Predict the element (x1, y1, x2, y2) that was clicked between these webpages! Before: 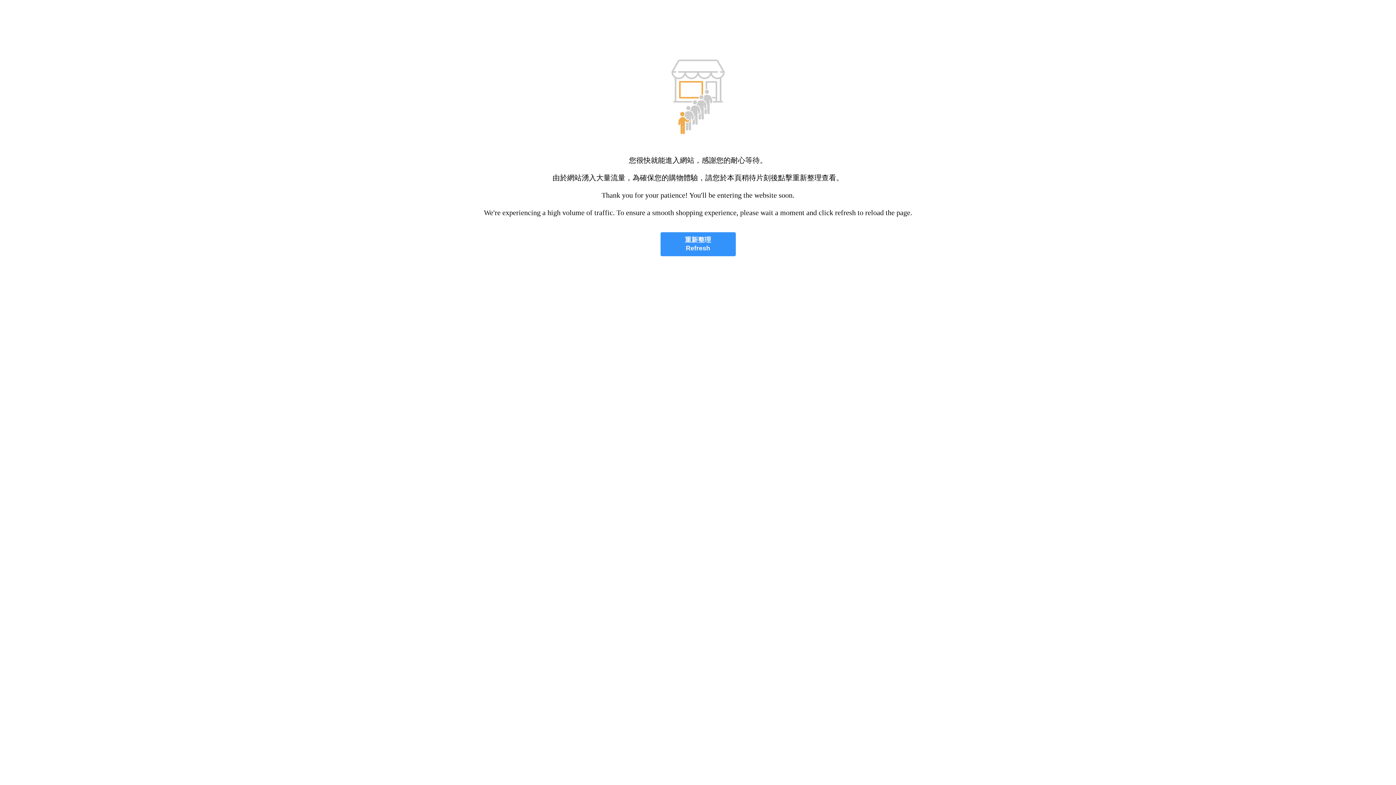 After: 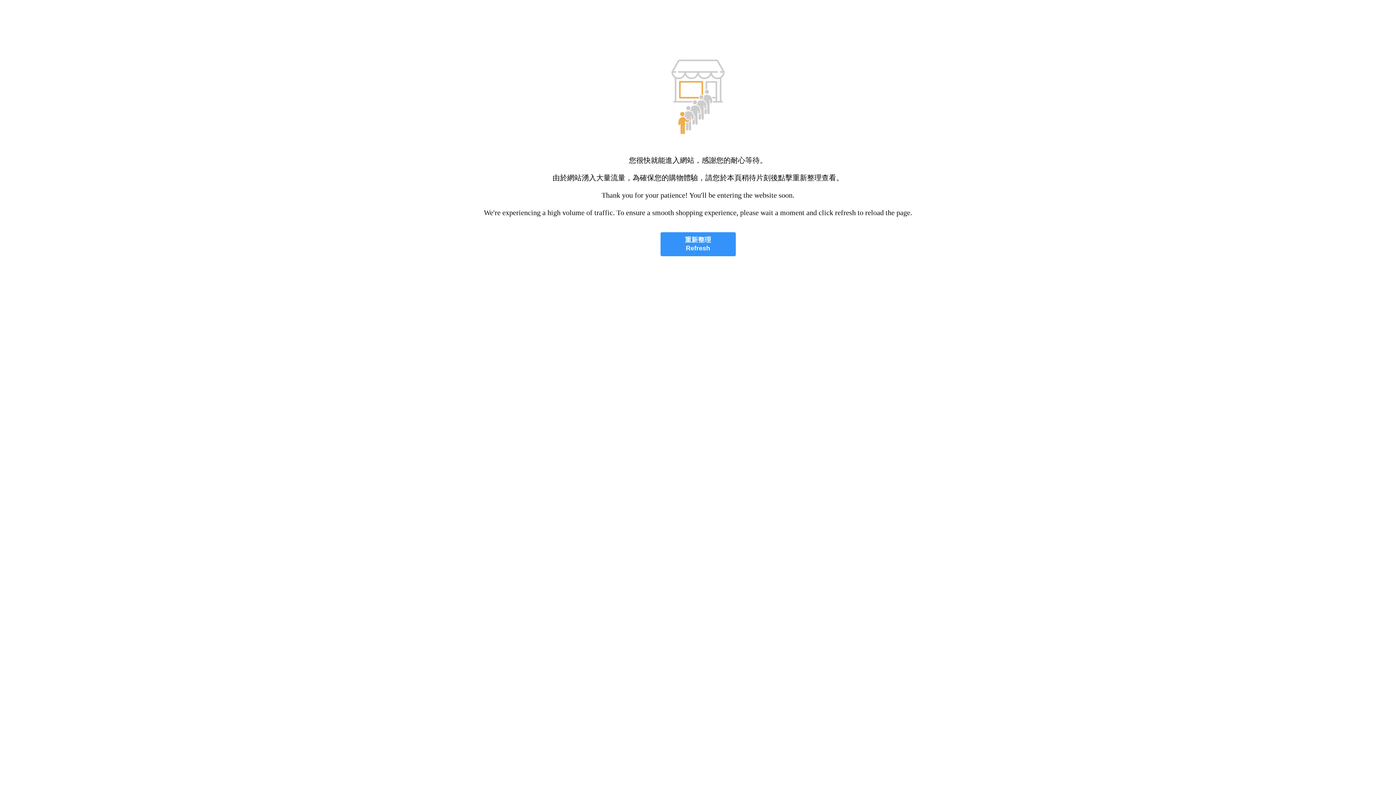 Action: bbox: (660, 232, 735, 256) label: 重新整理
Refresh